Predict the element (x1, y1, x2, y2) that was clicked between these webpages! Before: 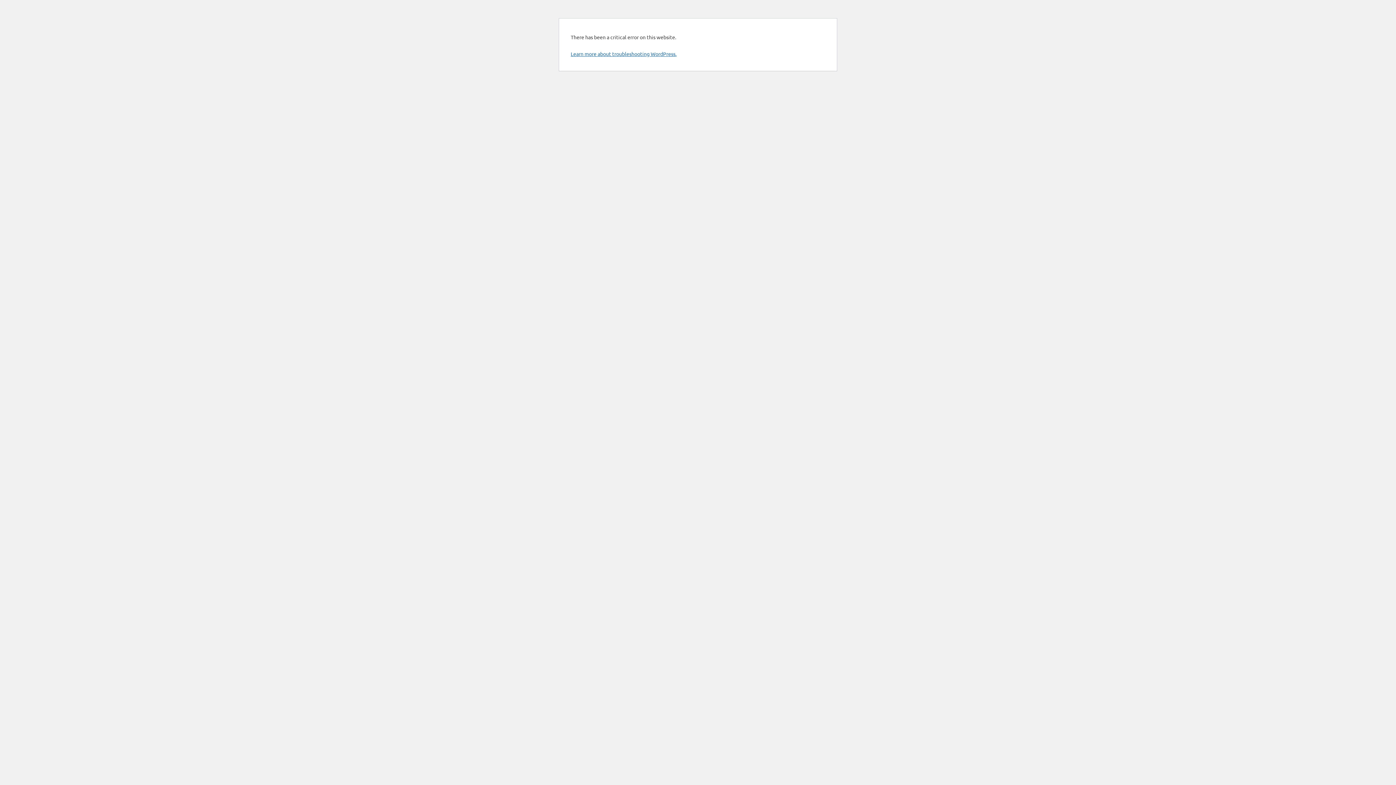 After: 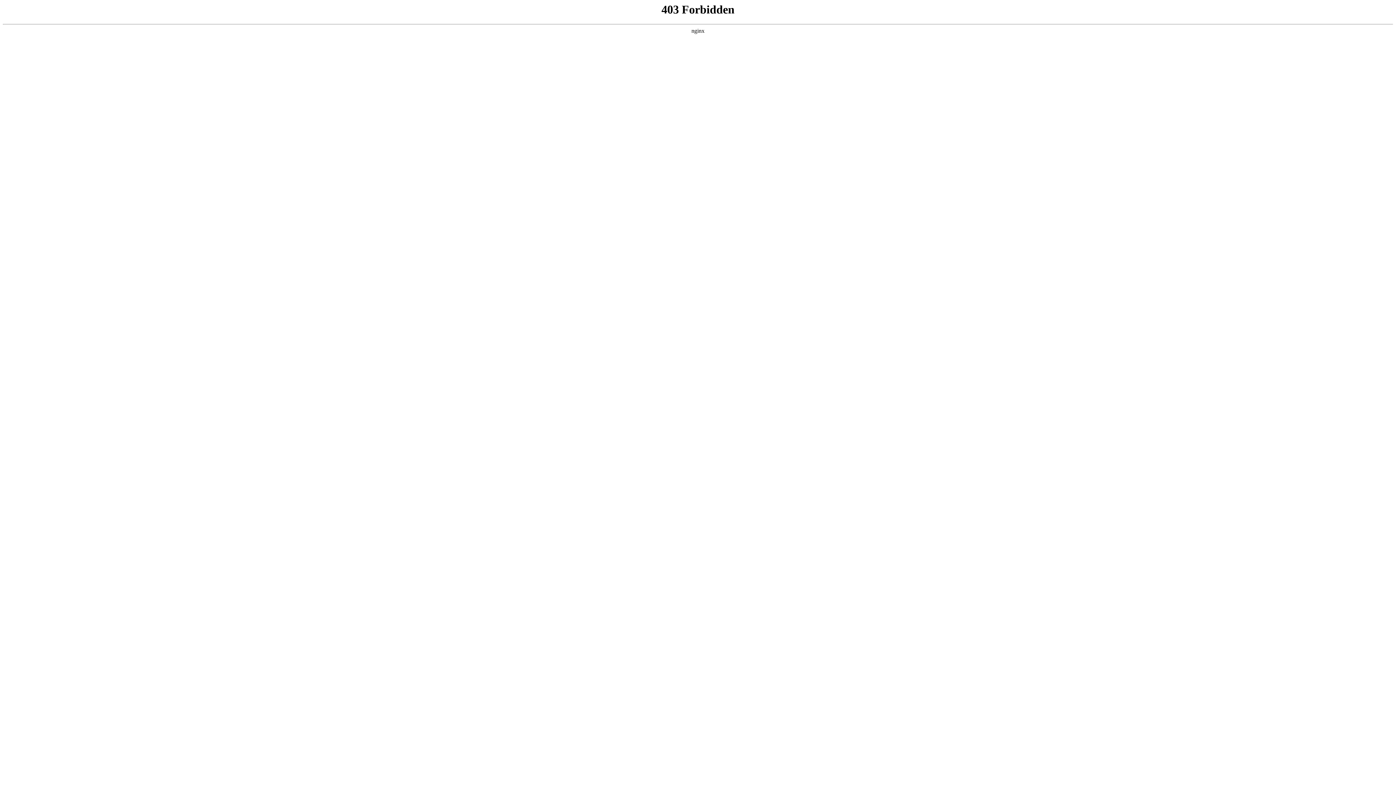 Action: bbox: (570, 50, 676, 57) label: Learn more about troubleshooting WordPress.